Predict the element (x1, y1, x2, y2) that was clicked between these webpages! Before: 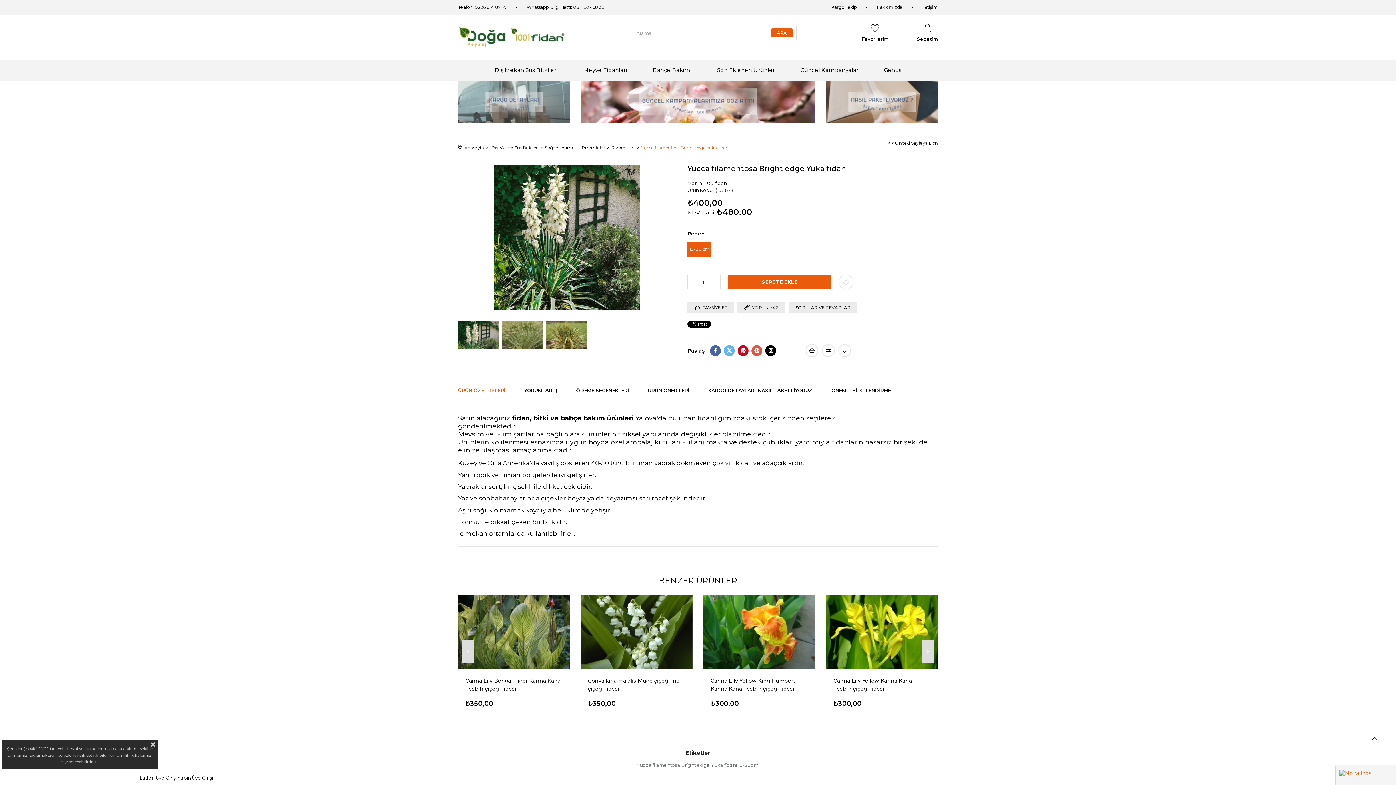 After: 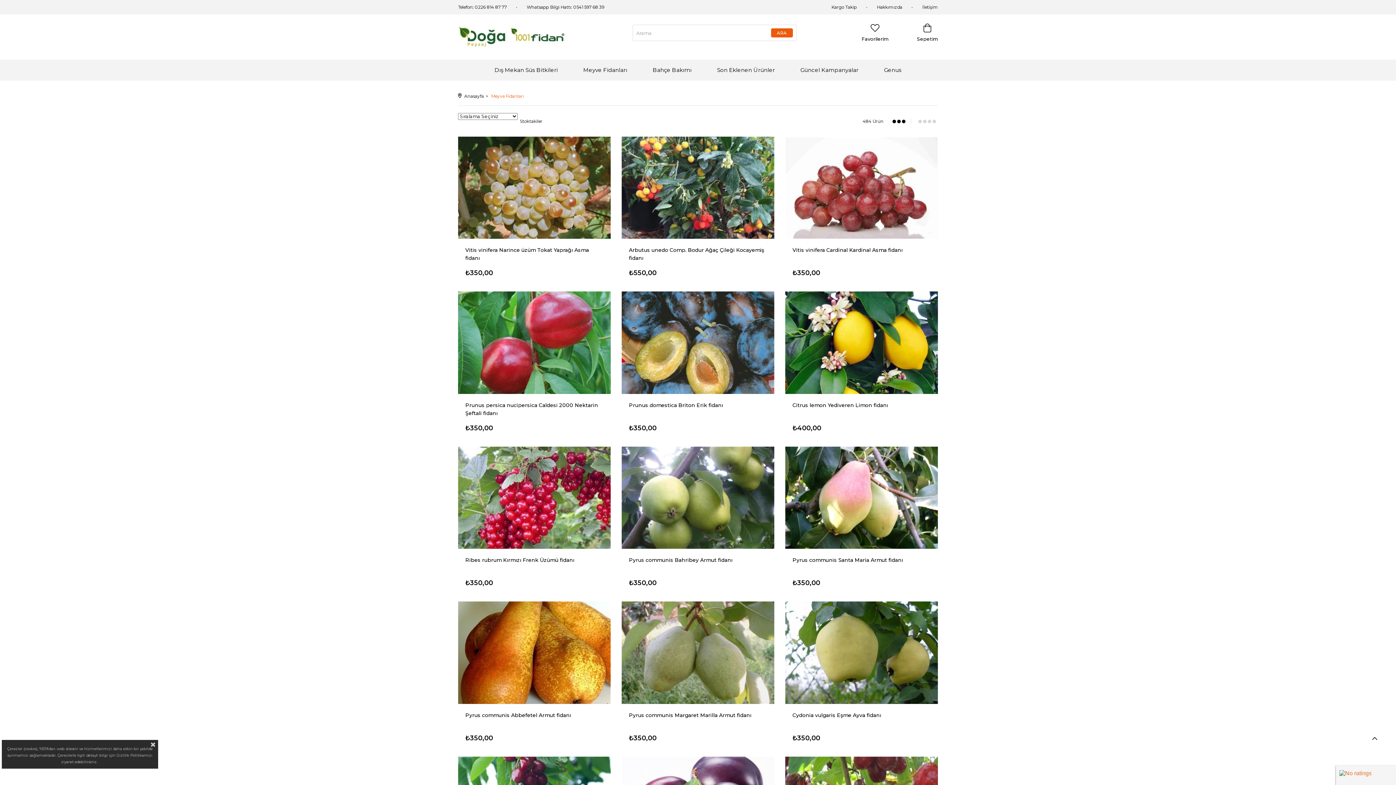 Action: label: Meyve Fidanları bbox: (570, 59, 640, 80)